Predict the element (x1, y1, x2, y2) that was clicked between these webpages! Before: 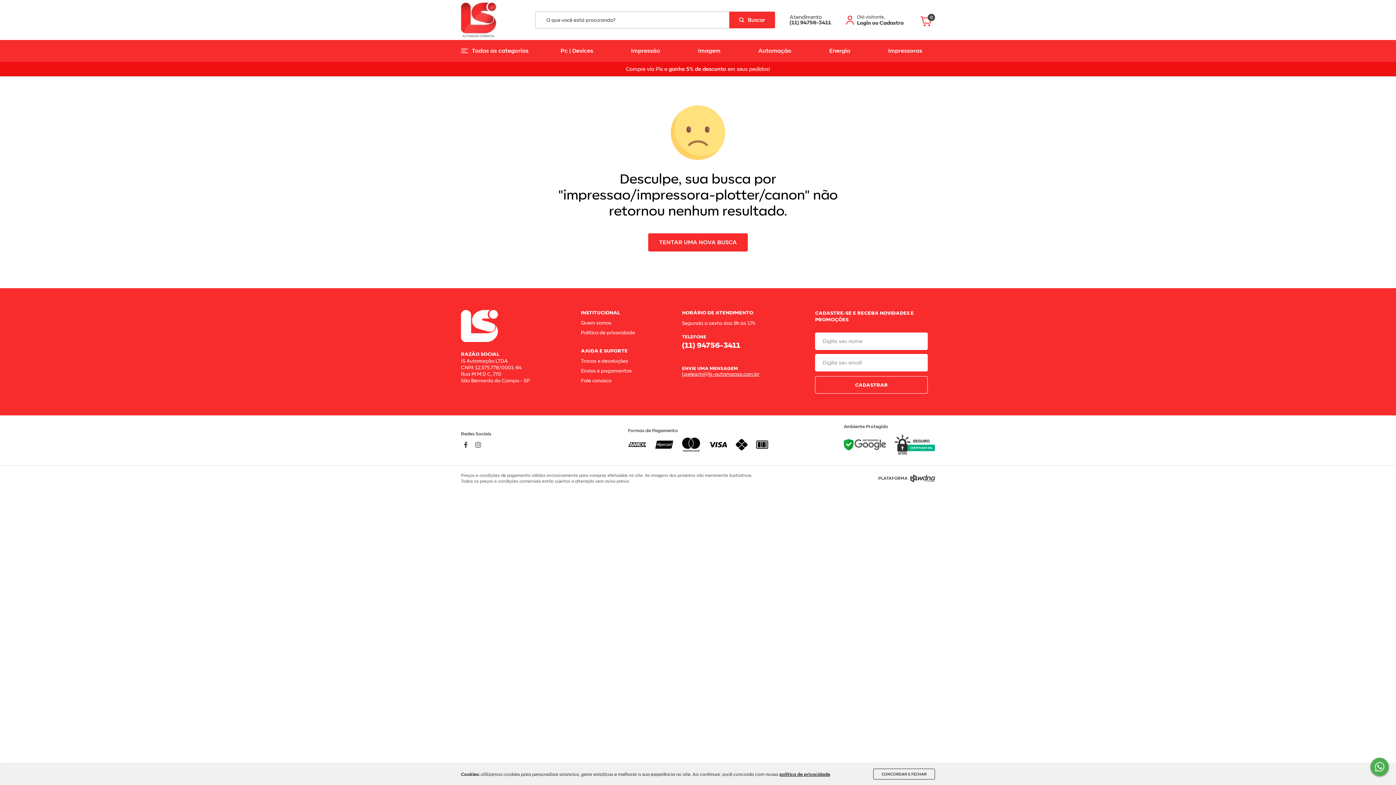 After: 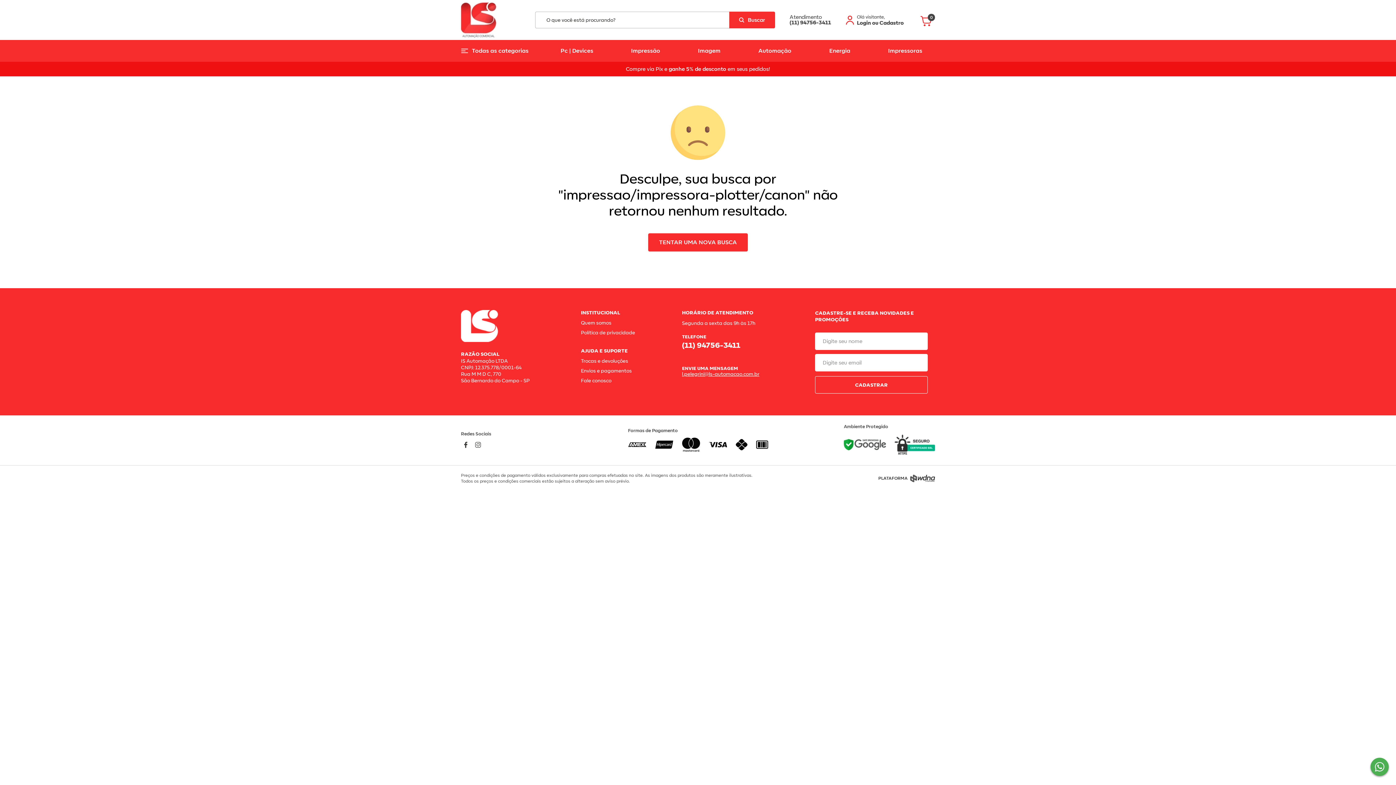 Action: bbox: (873, 769, 935, 780) label: CONCORDAR E FECHAR